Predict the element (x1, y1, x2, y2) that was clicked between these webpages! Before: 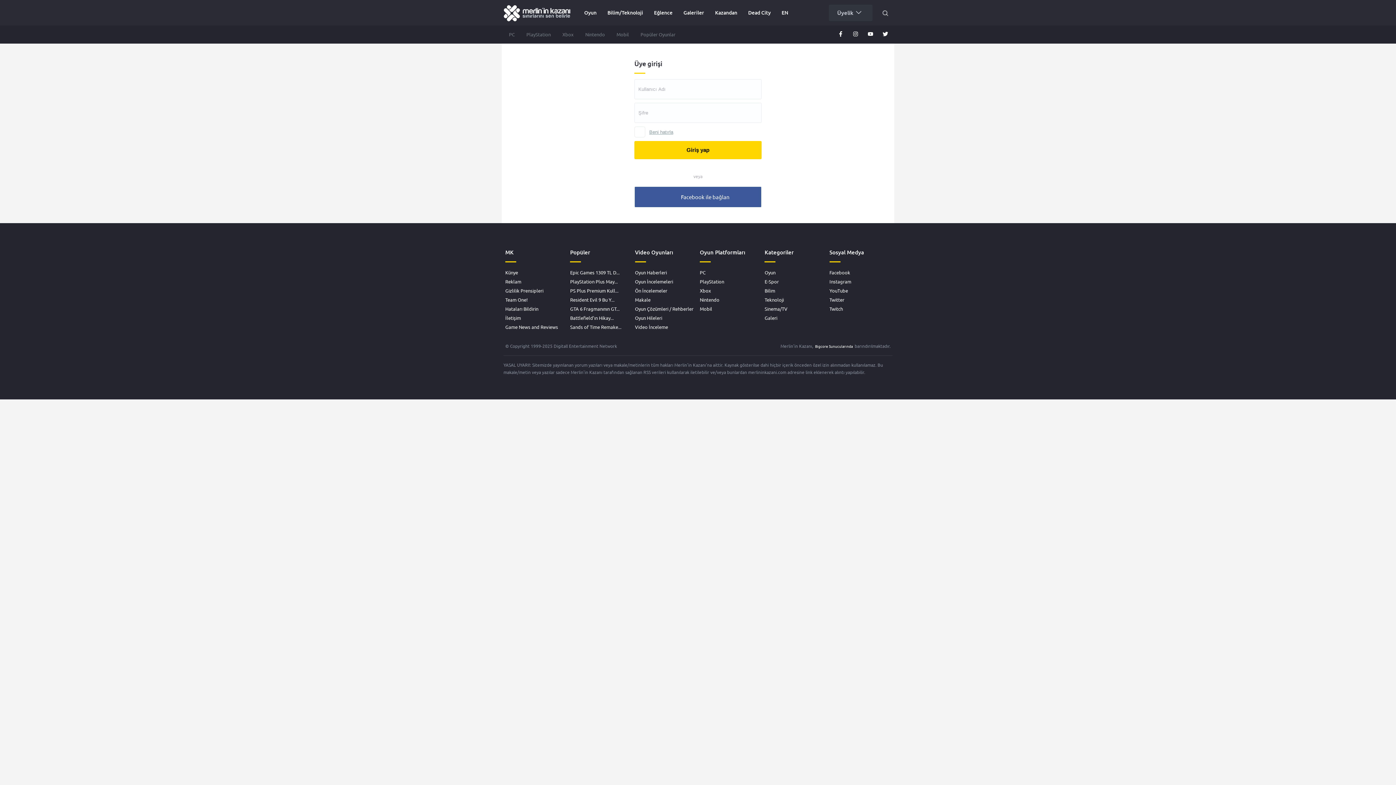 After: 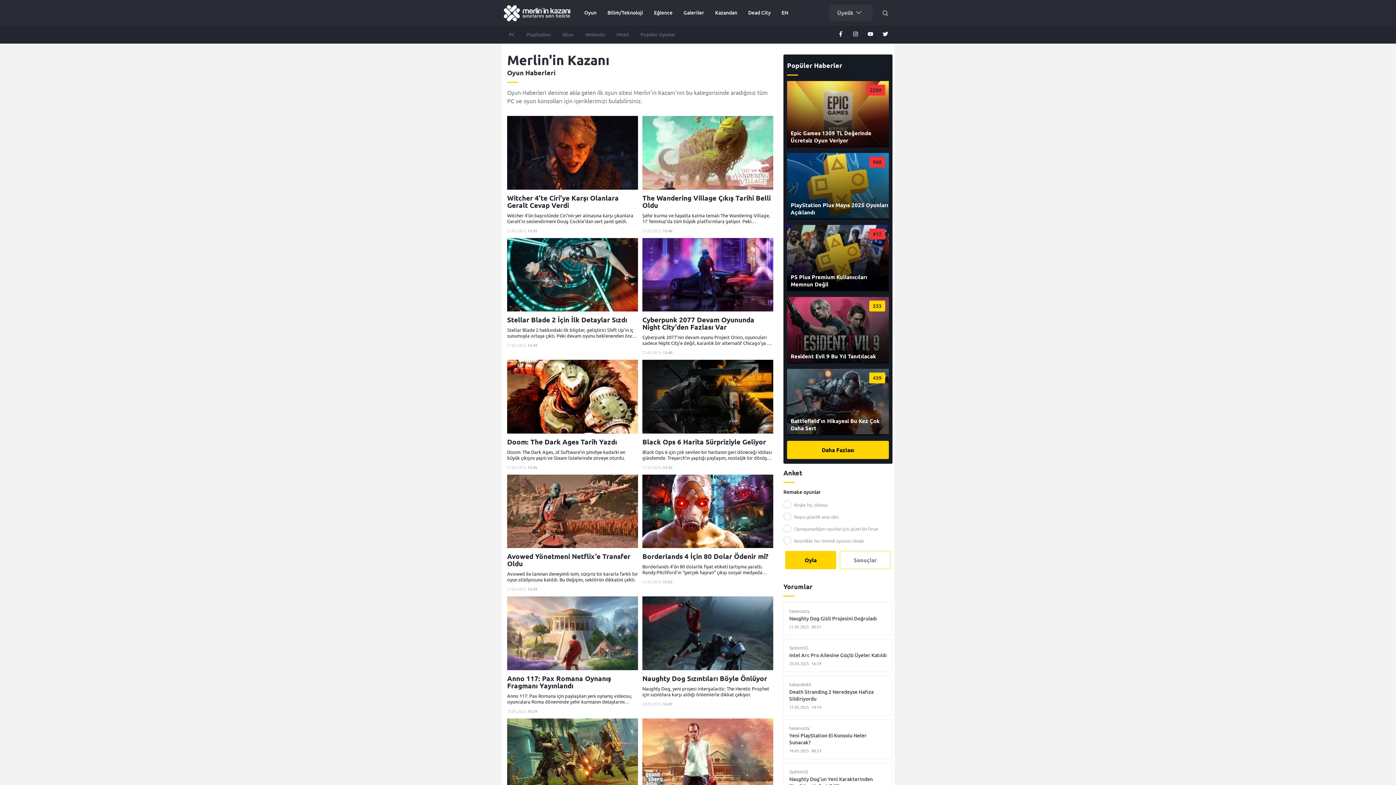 Action: bbox: (764, 268, 826, 277) label: Oyun